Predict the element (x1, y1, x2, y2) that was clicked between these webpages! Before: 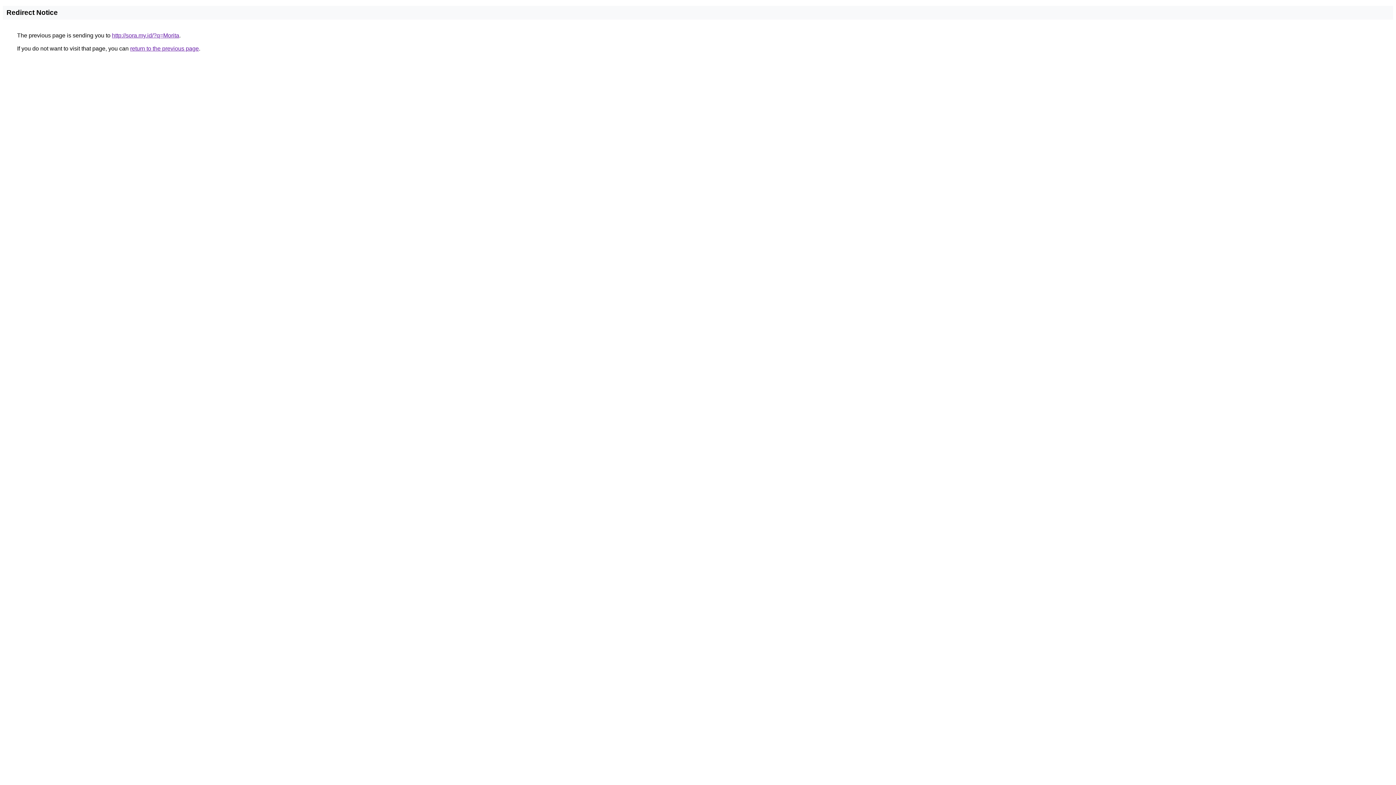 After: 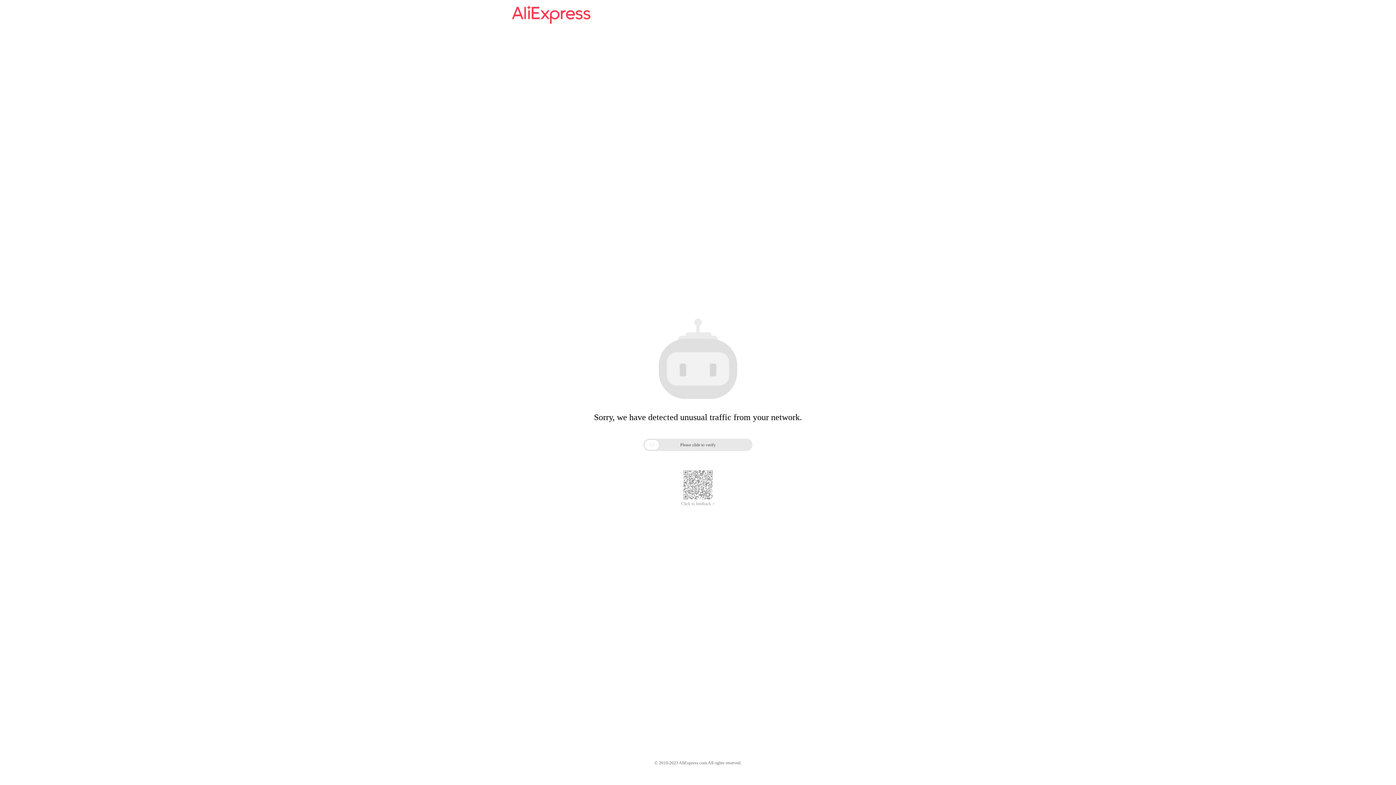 Action: label: http://sora.my.id/?q=Morita bbox: (112, 32, 179, 38)